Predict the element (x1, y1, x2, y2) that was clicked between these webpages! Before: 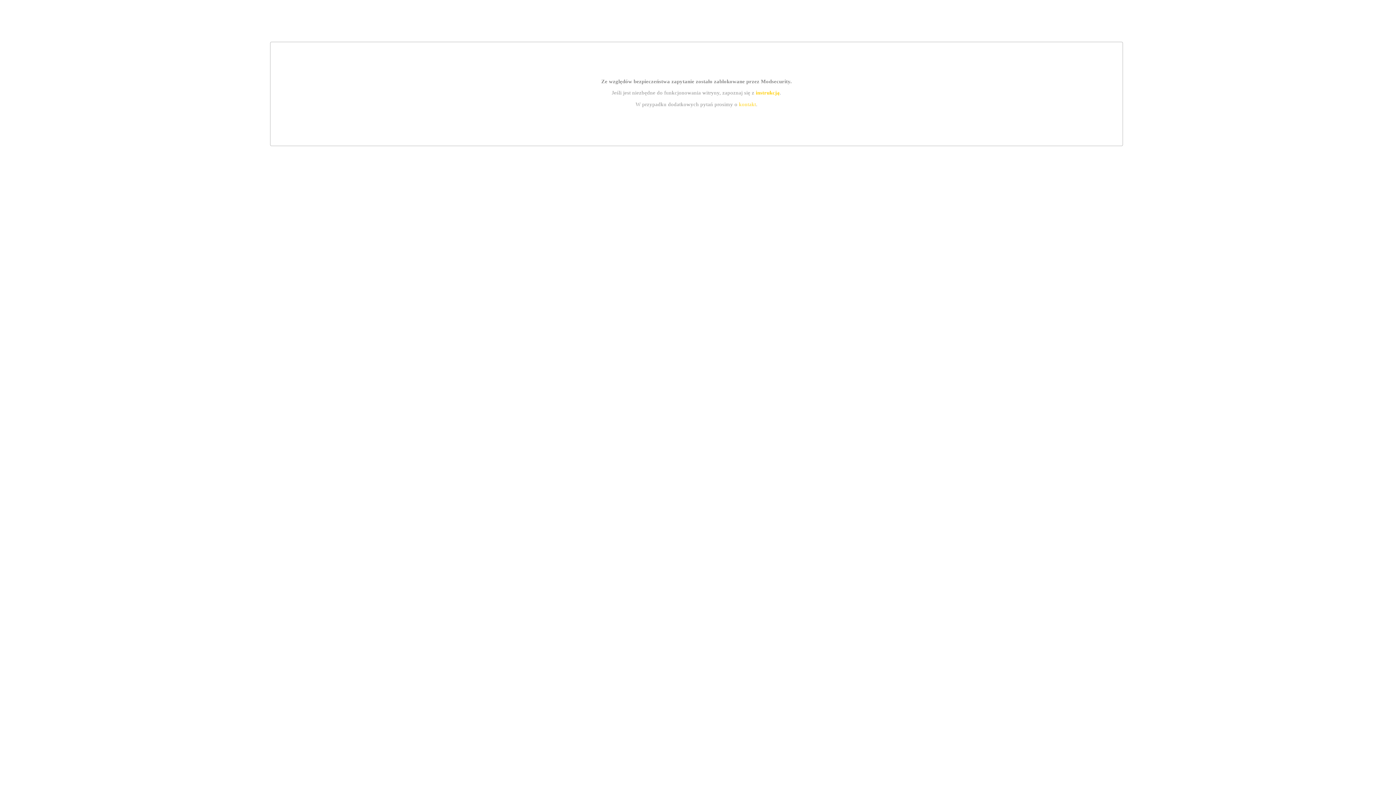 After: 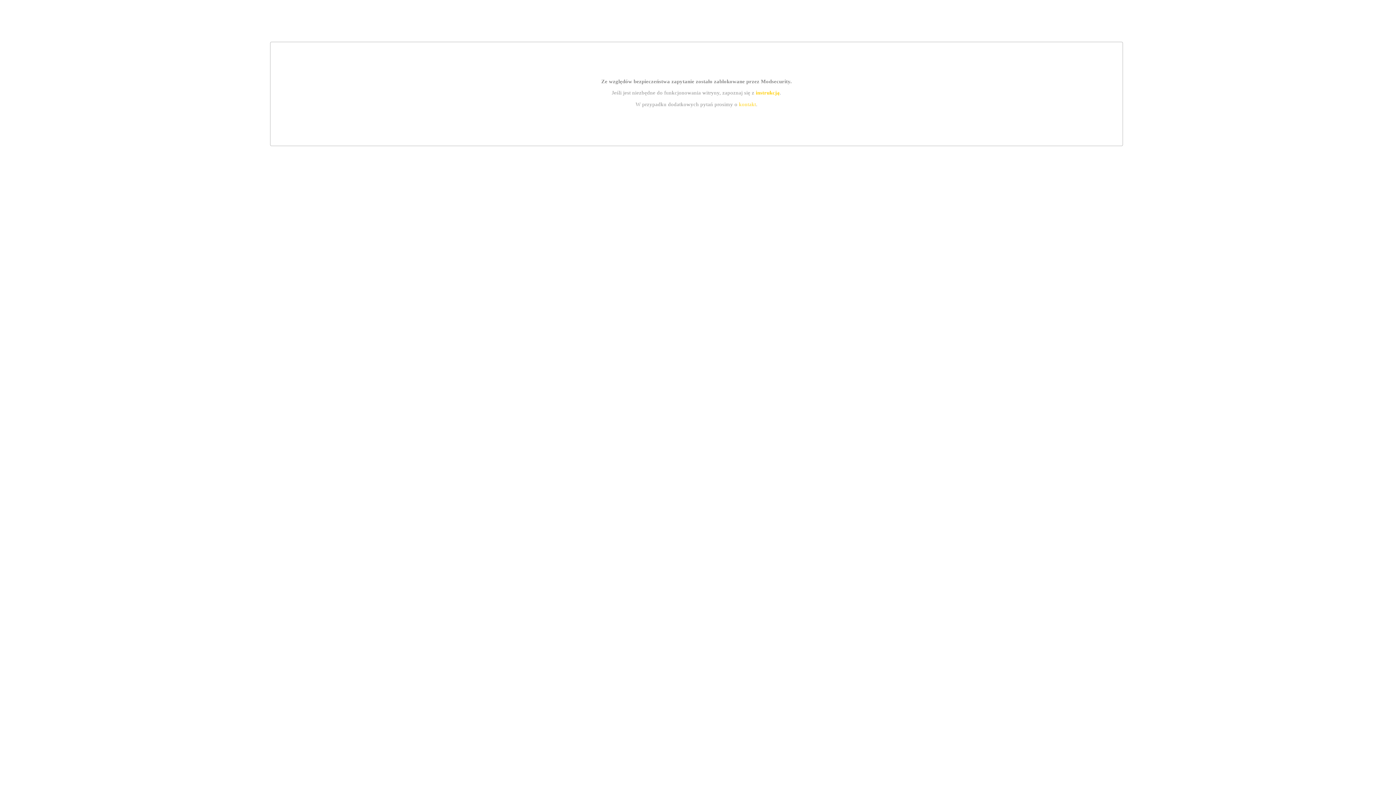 Action: label: kontakt bbox: (739, 101, 756, 107)